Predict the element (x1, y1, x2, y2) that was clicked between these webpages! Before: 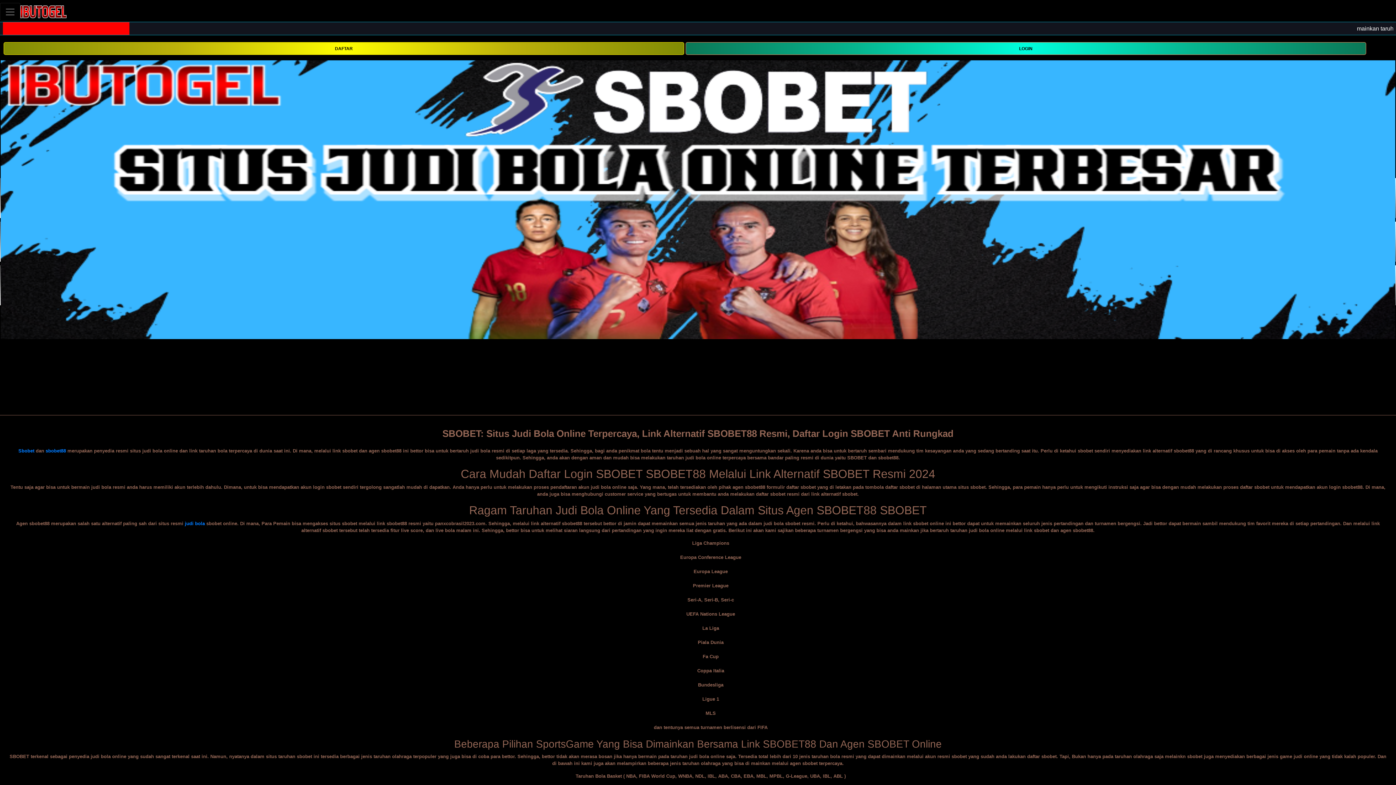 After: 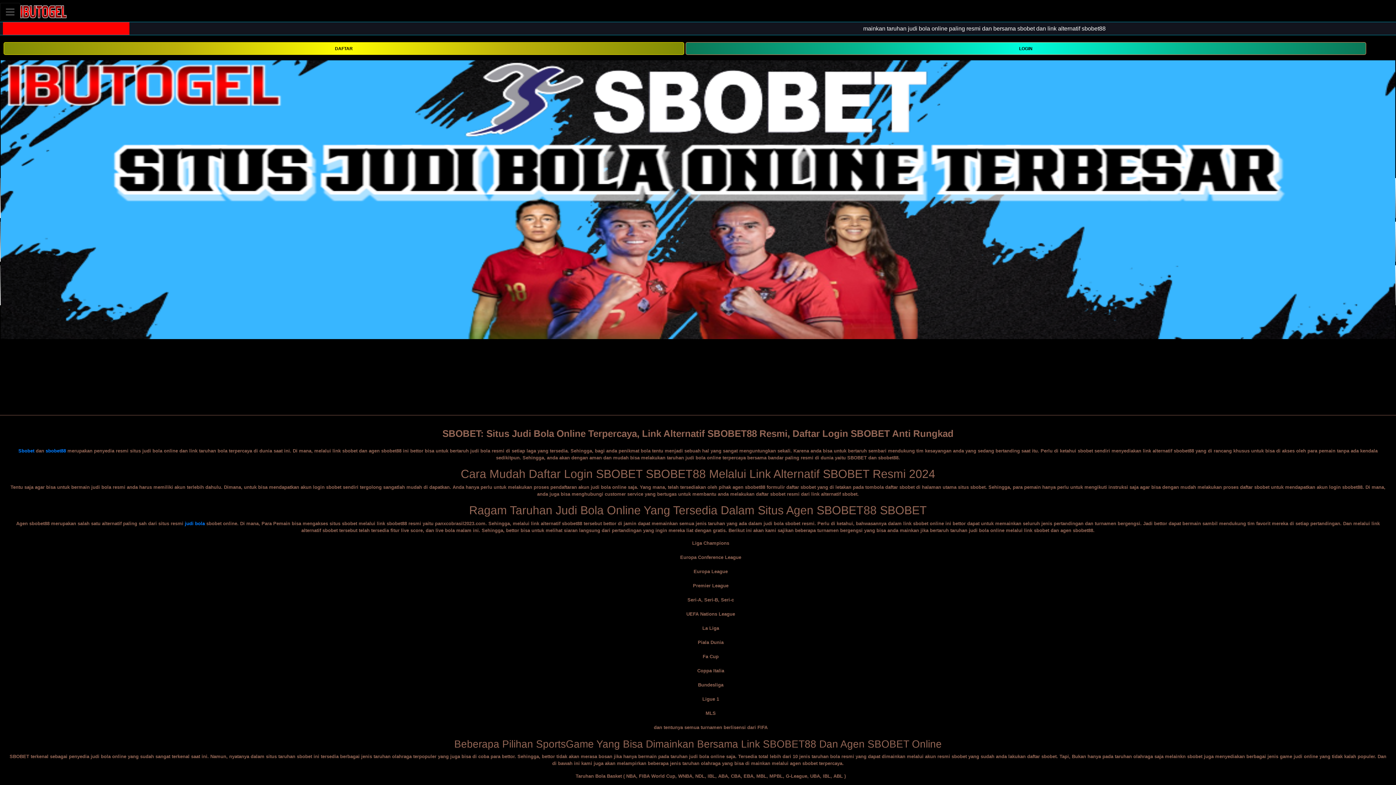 Action: bbox: (20, 2, 66, 20)